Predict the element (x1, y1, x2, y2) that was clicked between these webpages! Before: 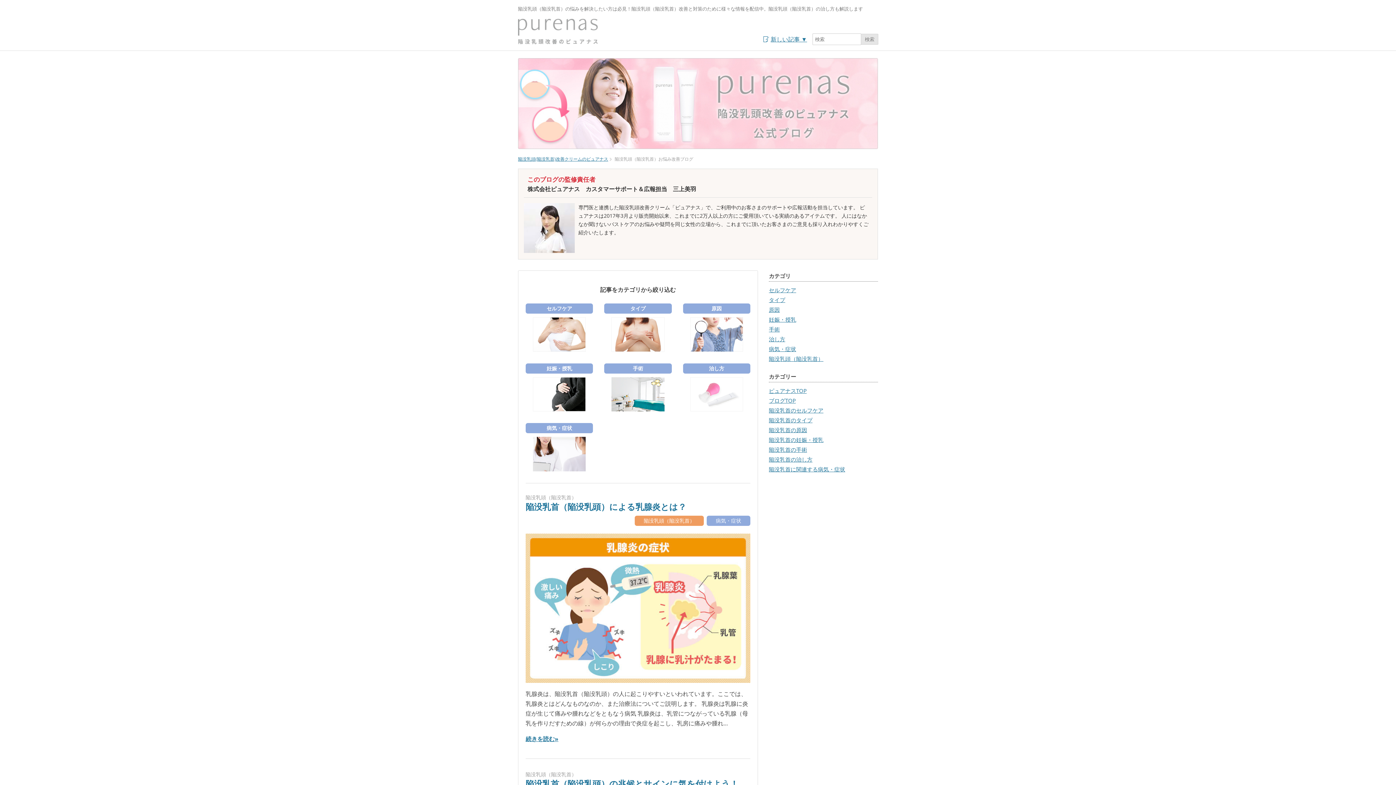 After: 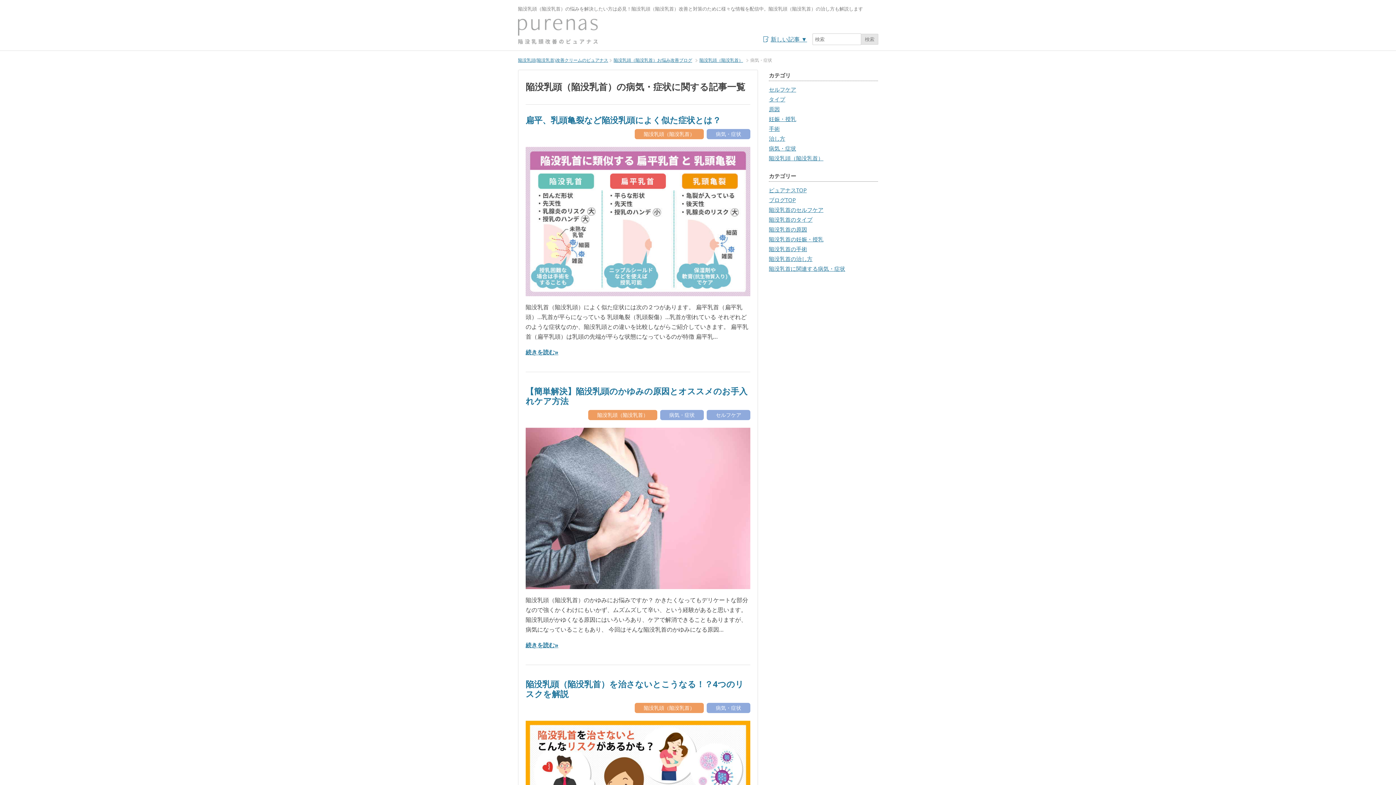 Action: label: 病気・症状 bbox: (706, 515, 750, 526)